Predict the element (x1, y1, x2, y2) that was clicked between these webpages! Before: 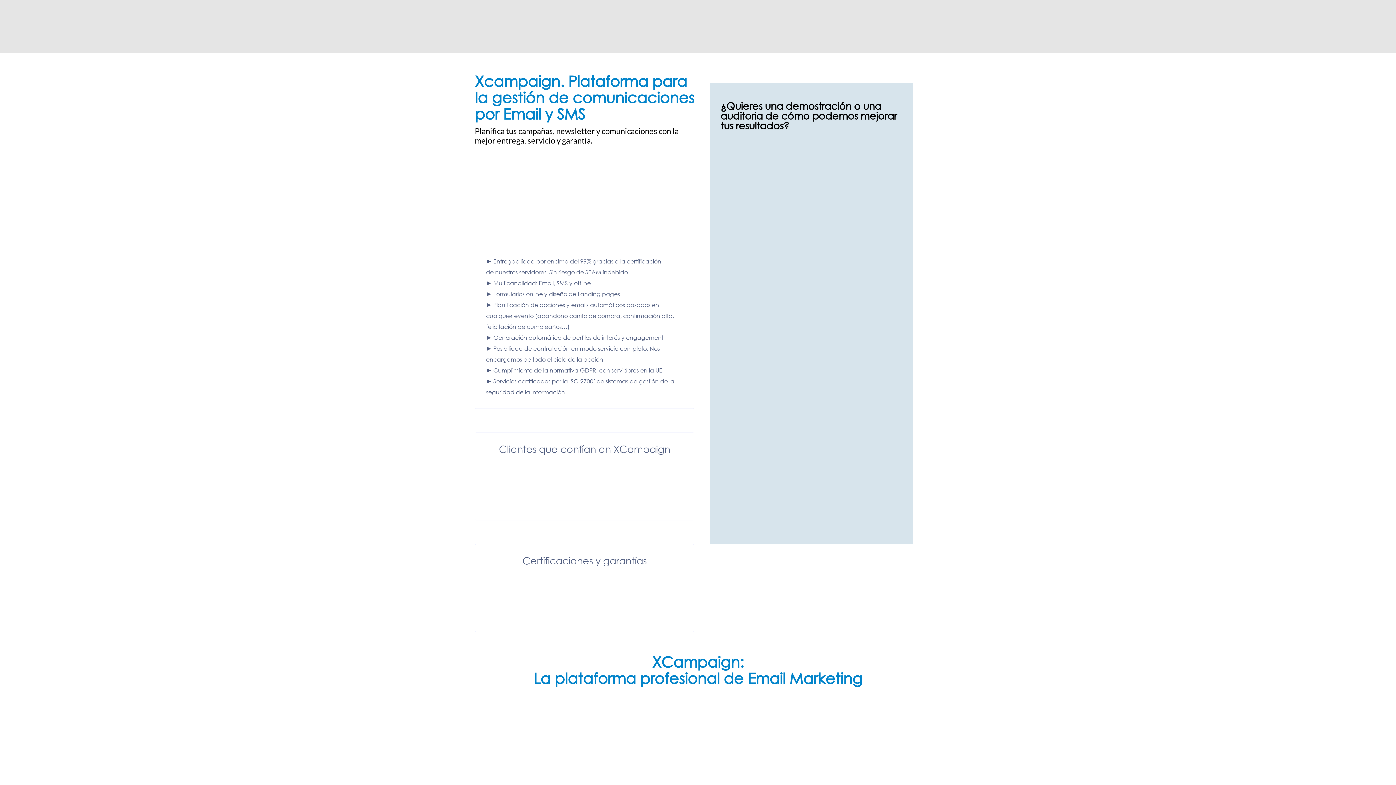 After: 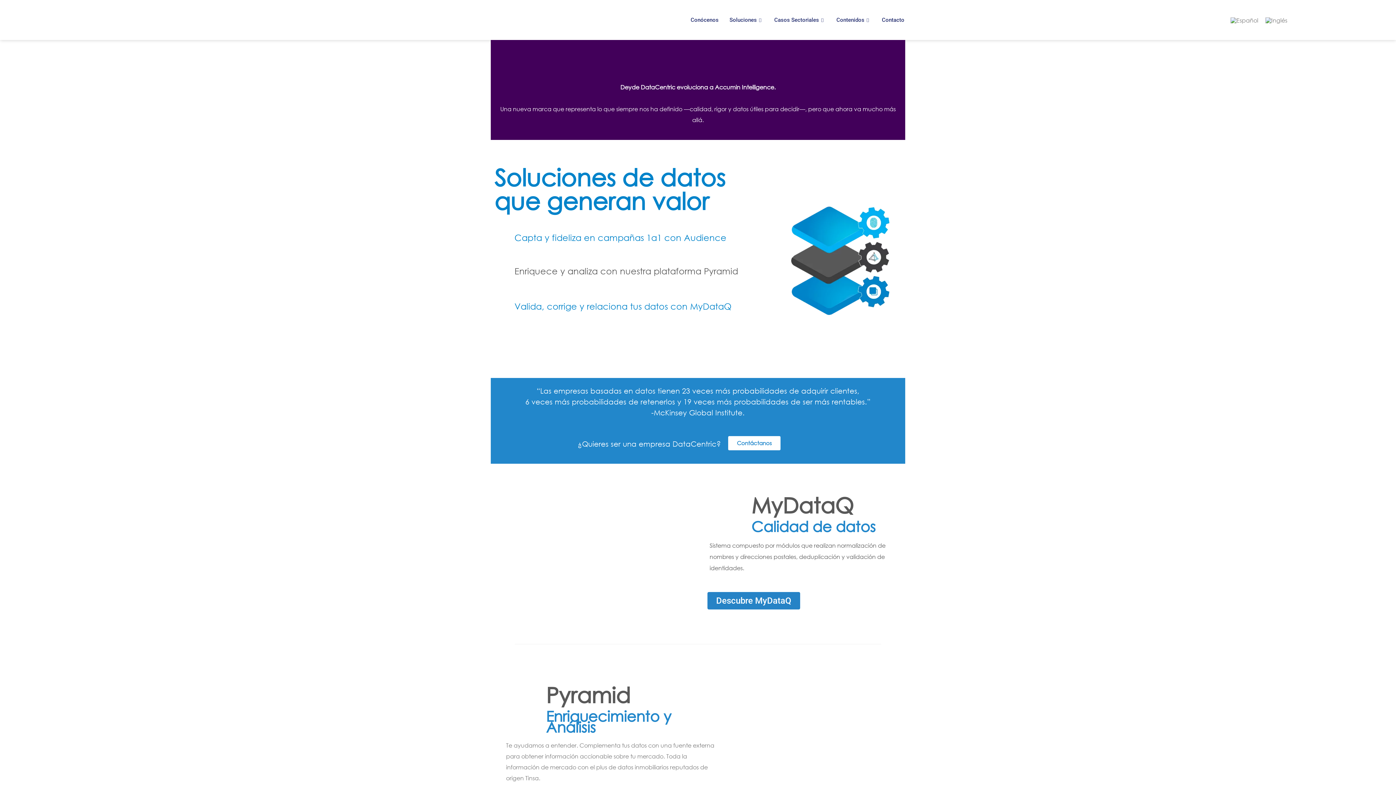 Action: bbox: (241, 3, 460, 49)